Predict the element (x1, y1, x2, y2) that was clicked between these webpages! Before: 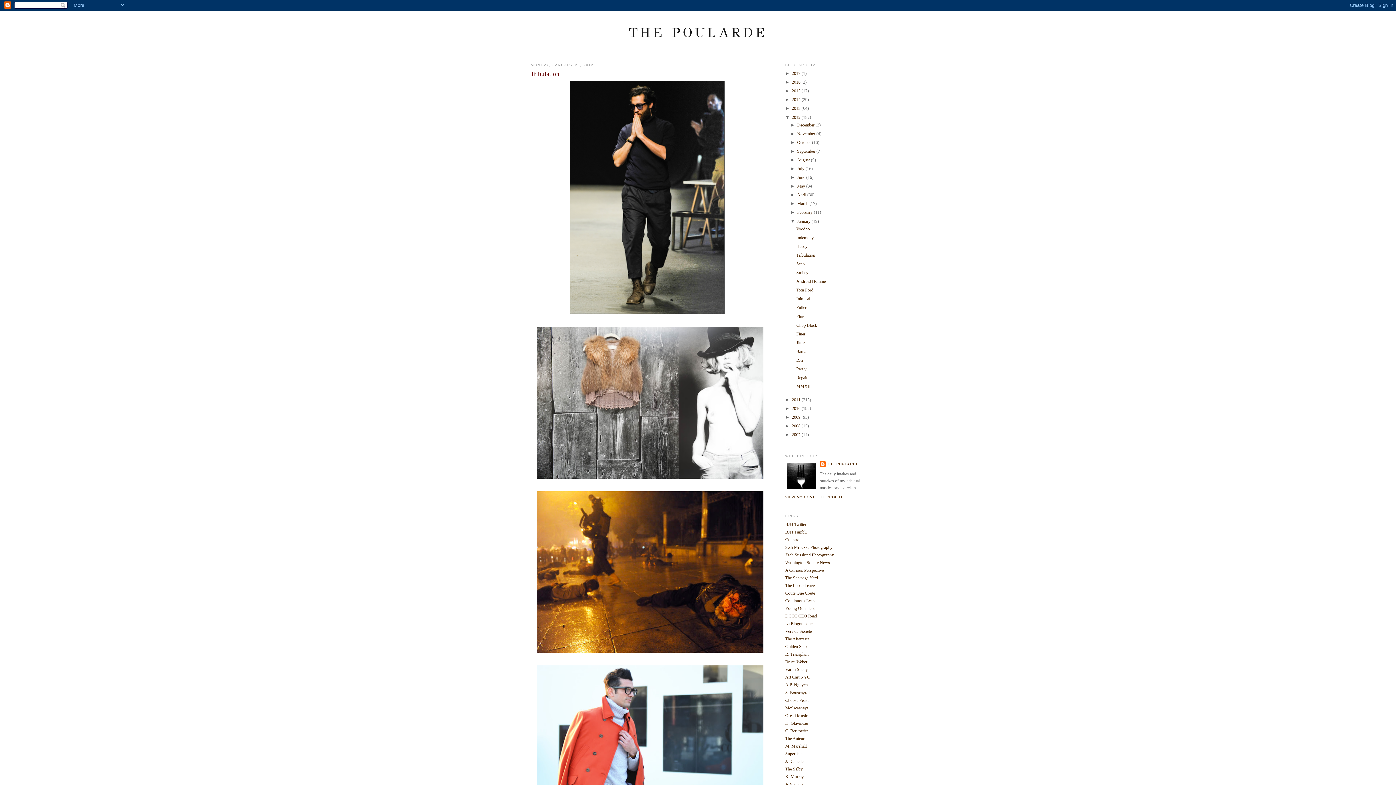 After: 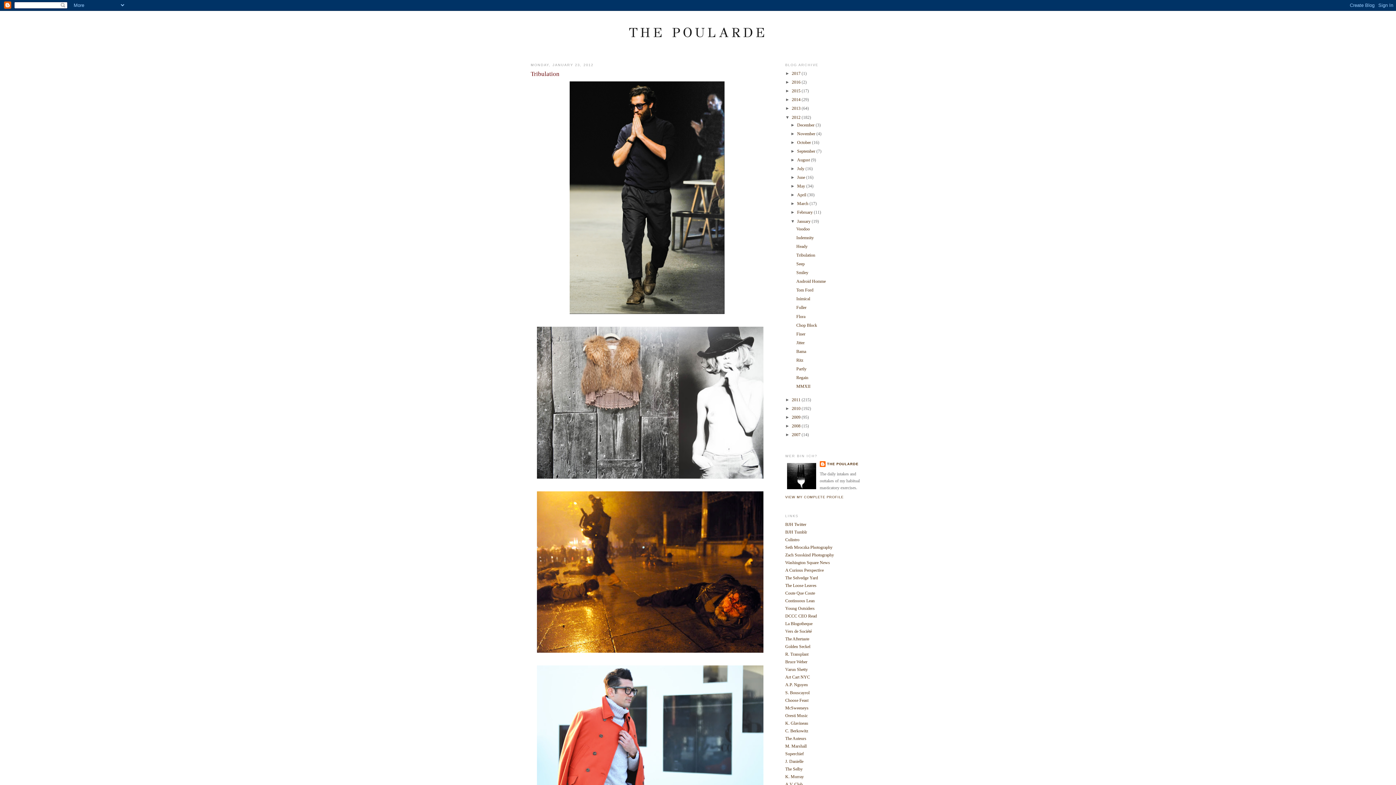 Action: bbox: (796, 252, 815, 257) label: Tribulation